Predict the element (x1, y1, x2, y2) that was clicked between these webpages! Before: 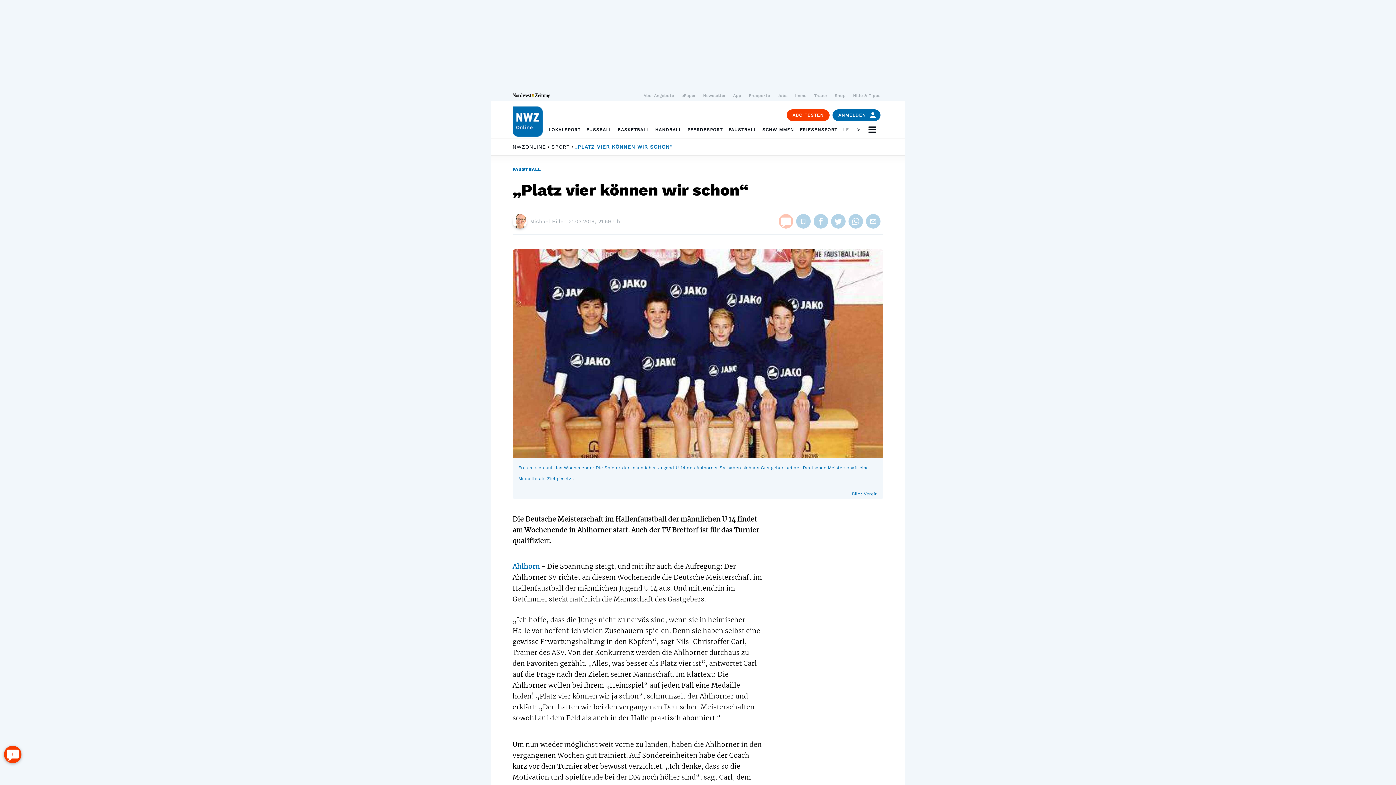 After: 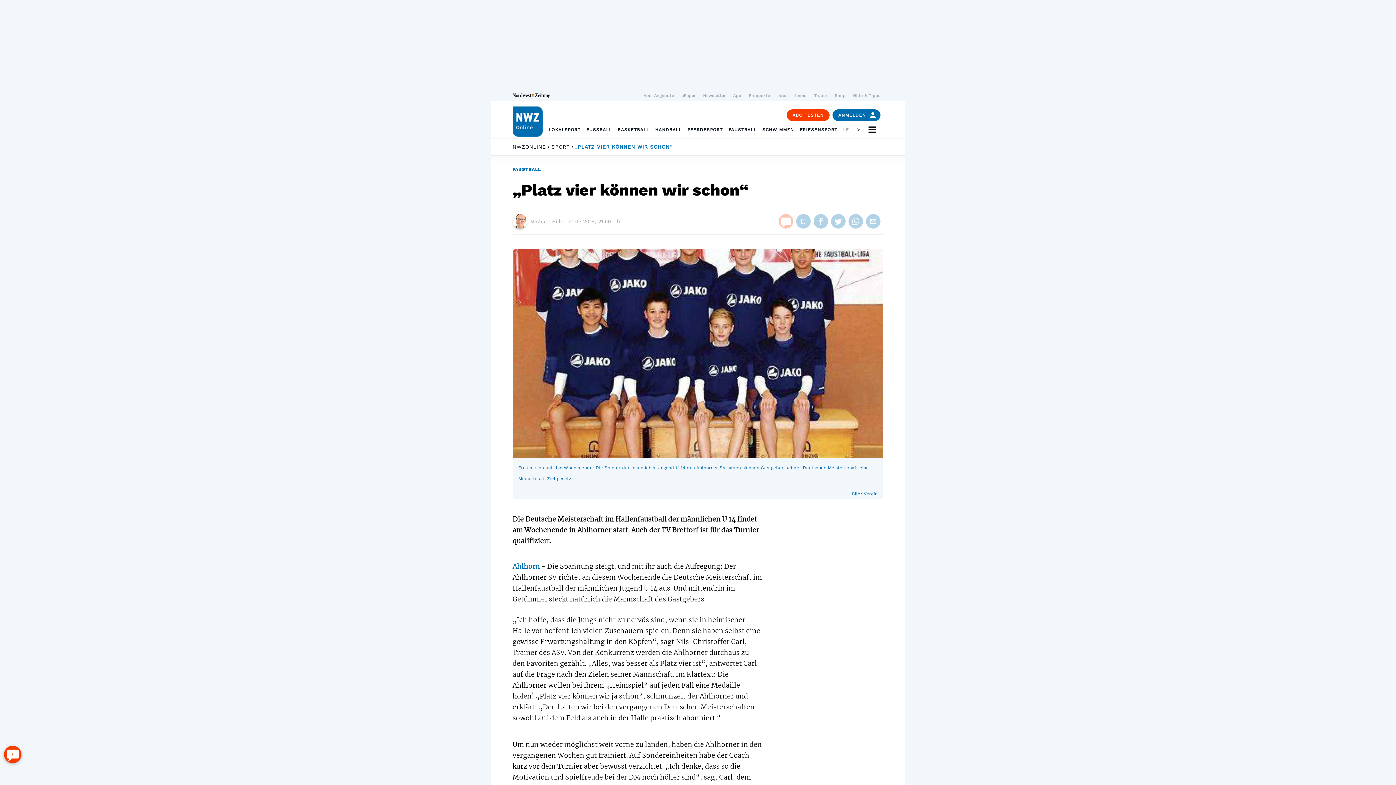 Action: bbox: (700, 90, 728, 100) label: Newsletter